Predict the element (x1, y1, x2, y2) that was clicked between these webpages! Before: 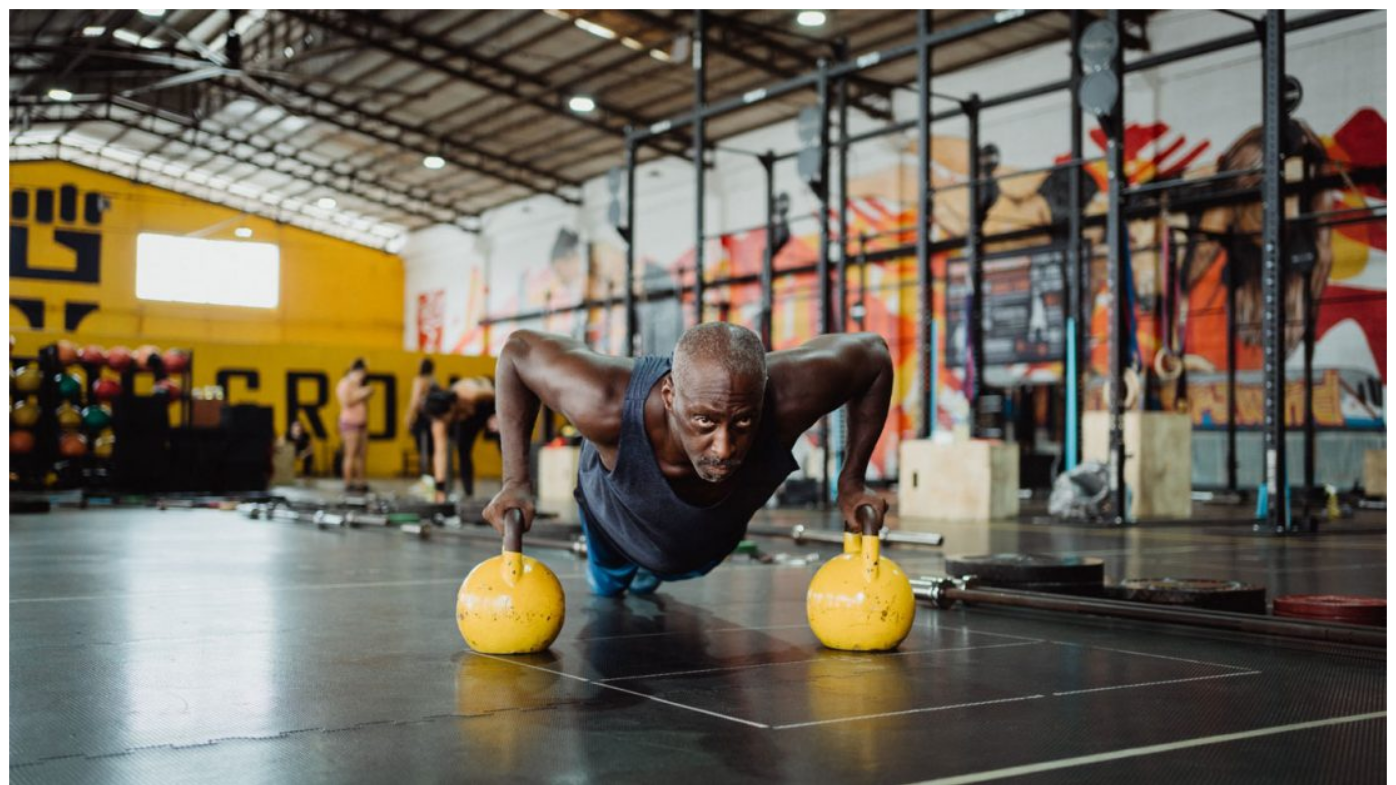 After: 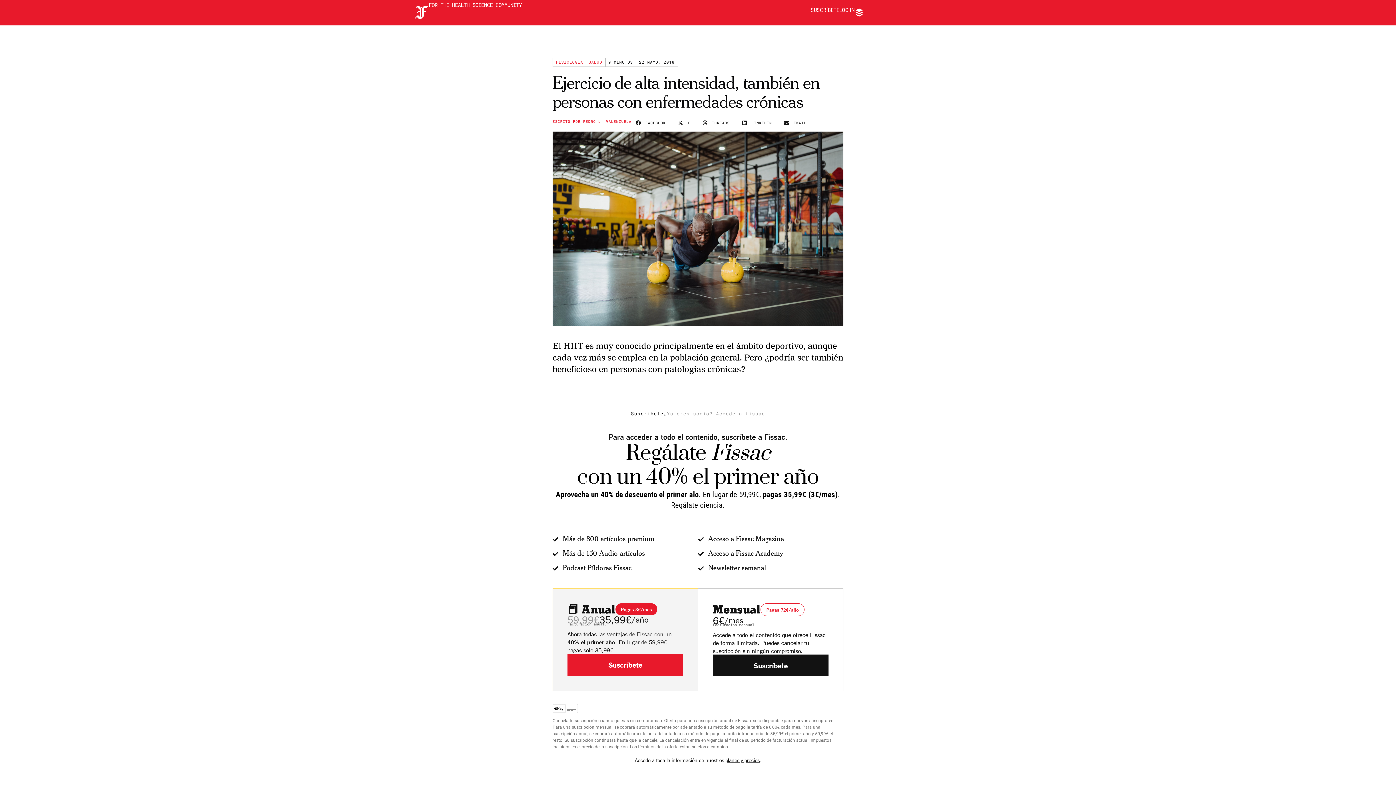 Action: bbox: (9, 780, 1386, 786)